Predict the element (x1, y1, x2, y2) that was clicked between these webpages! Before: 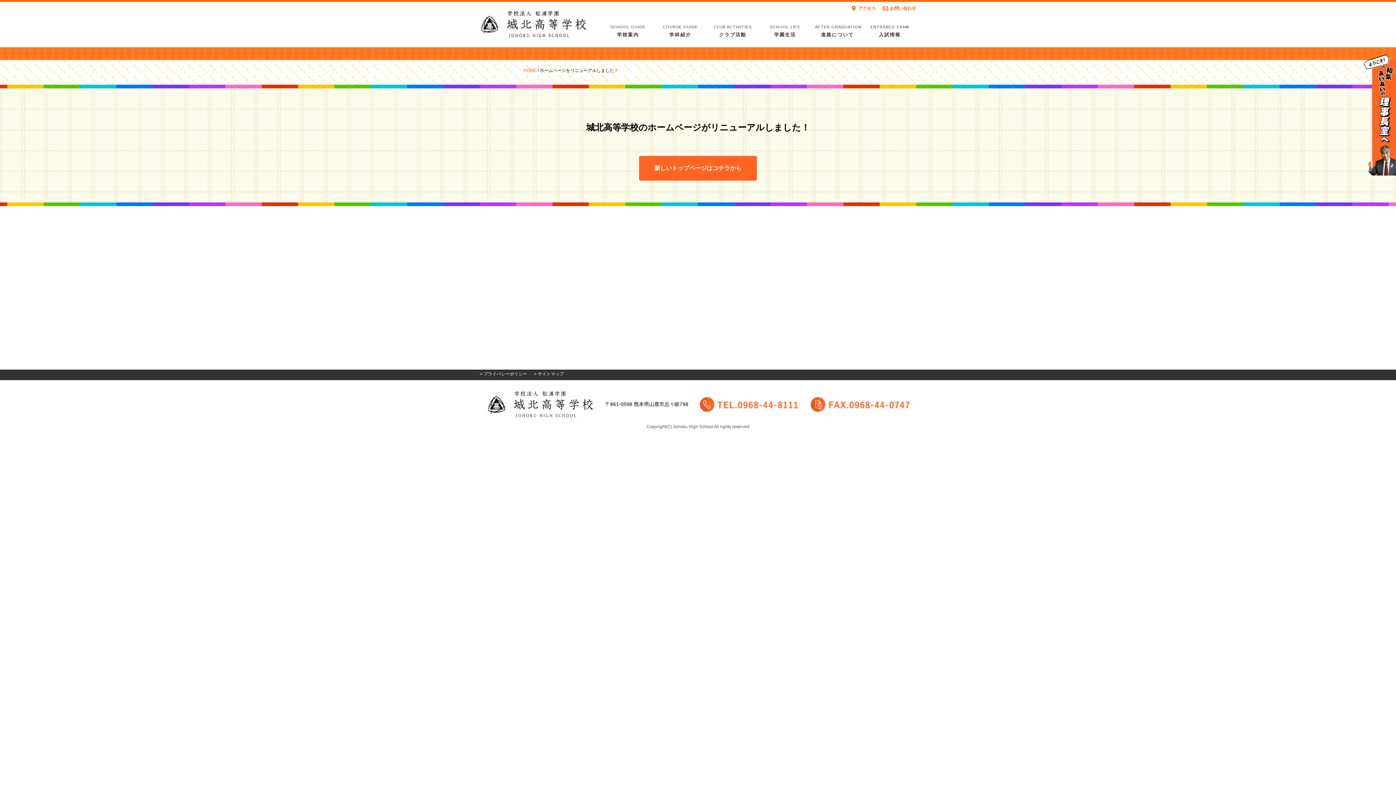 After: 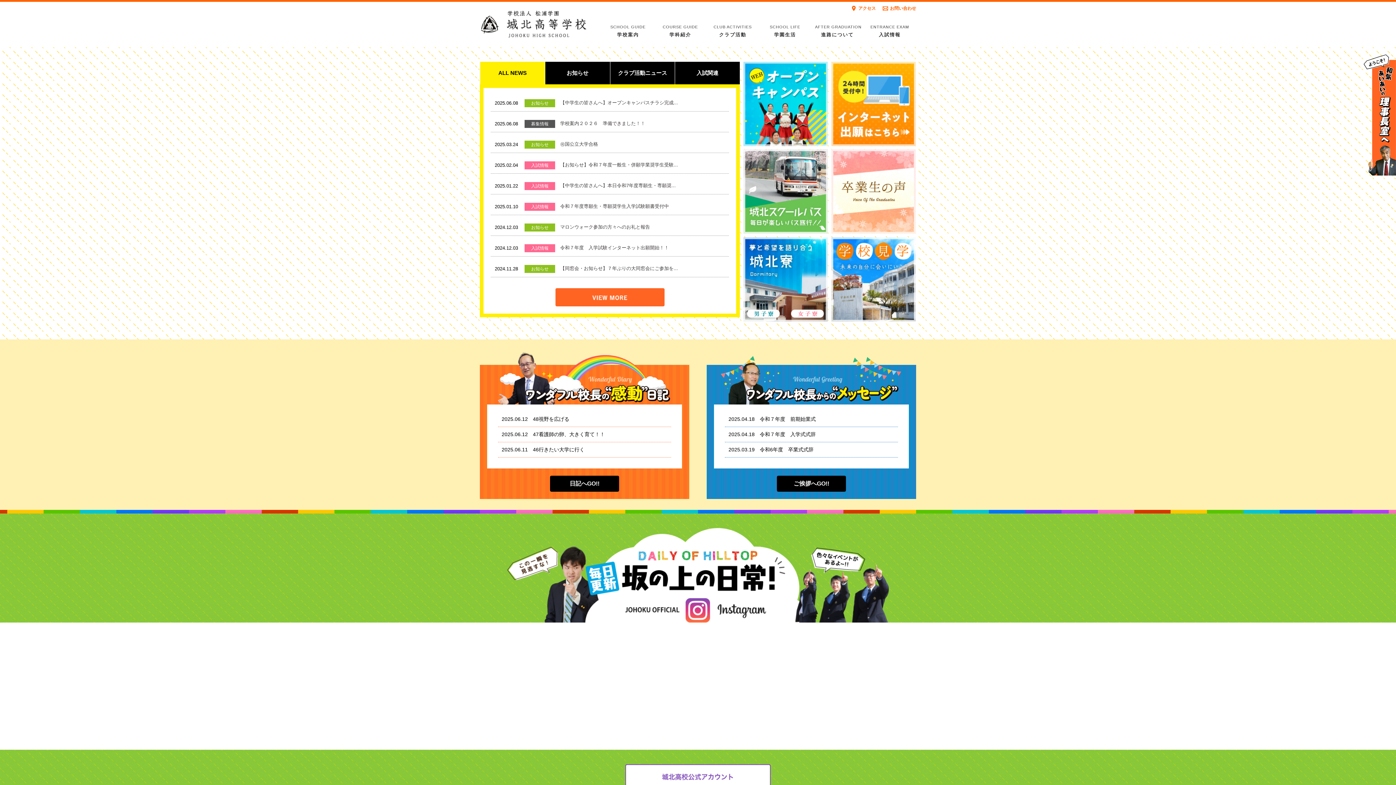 Action: bbox: (523, 67, 536, 72) label: HOME